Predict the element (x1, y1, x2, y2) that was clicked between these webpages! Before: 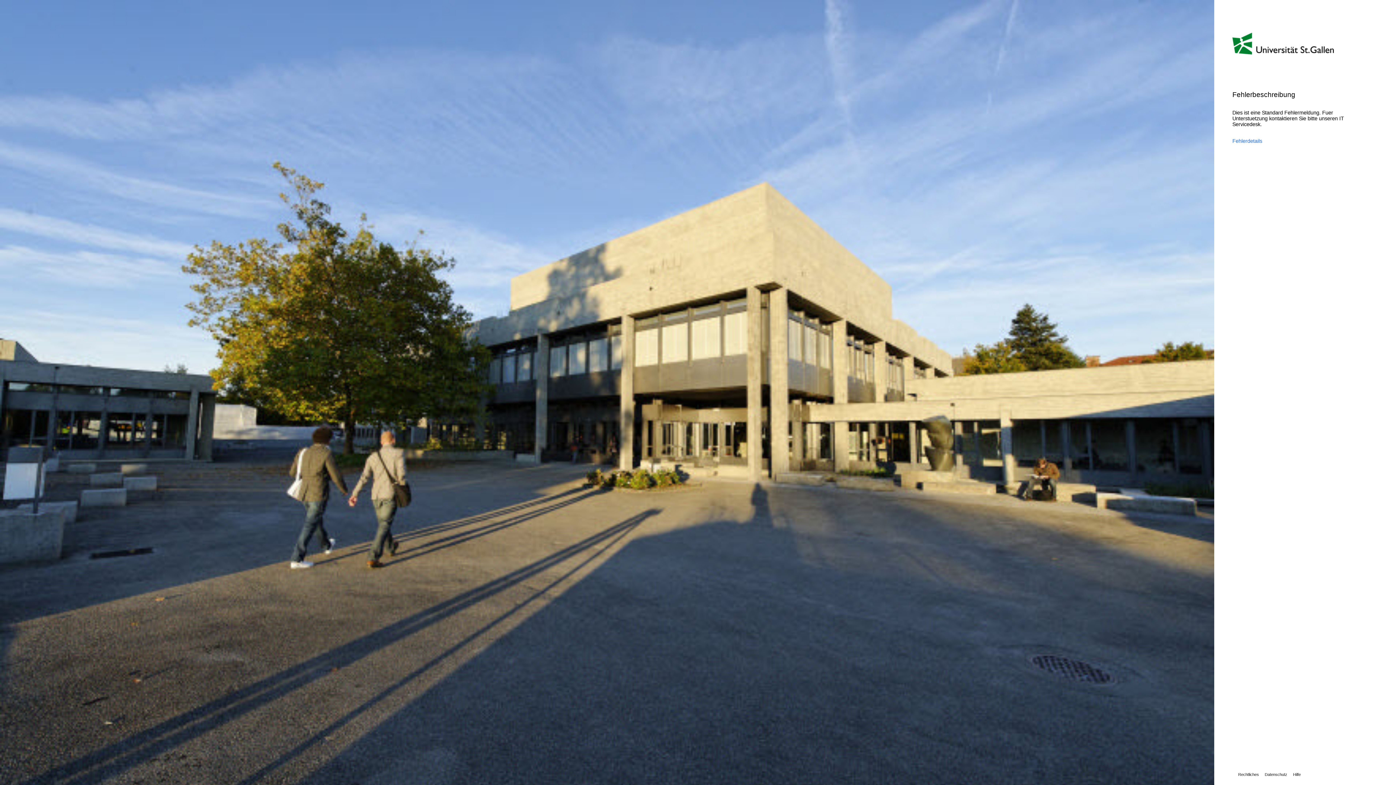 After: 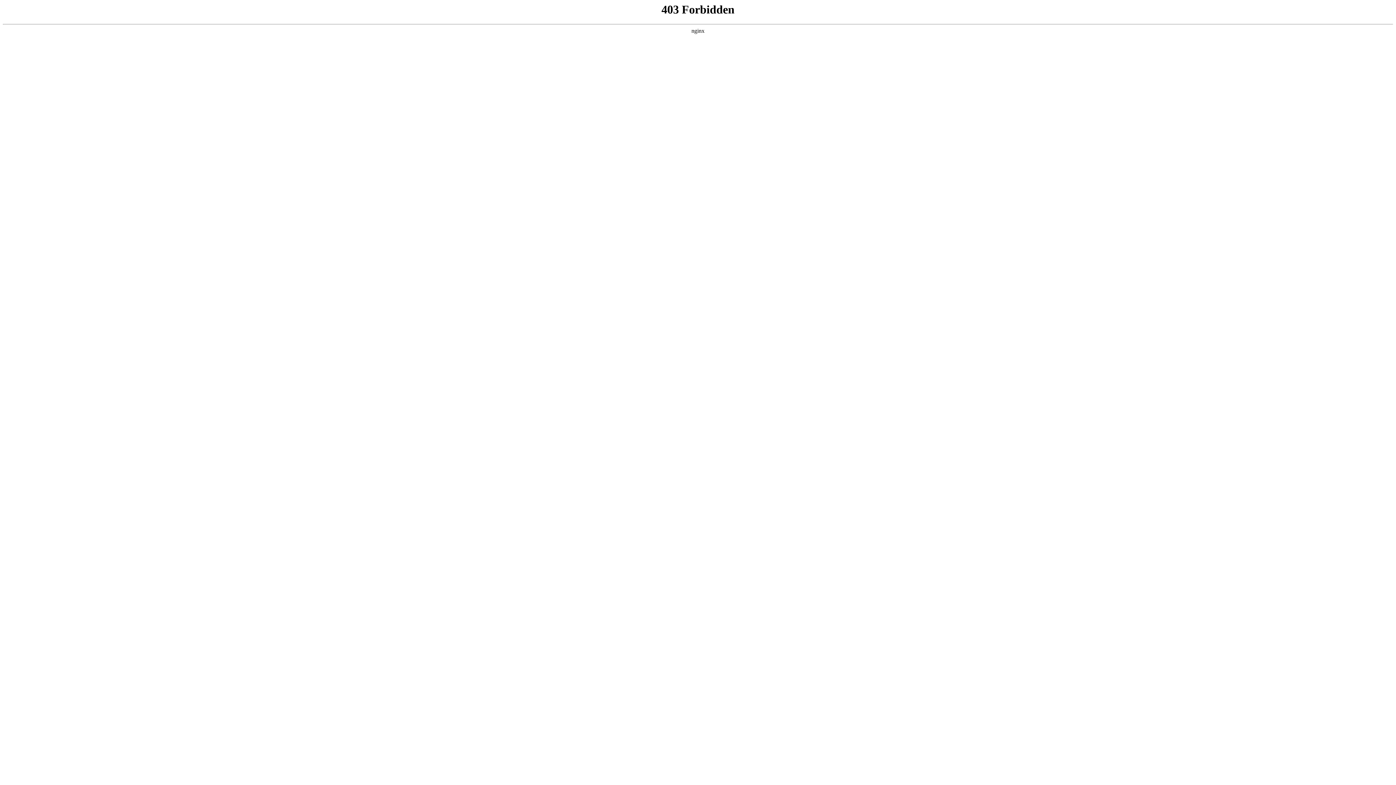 Action: label: Rechtliches bbox: (1232, 772, 1259, 777)